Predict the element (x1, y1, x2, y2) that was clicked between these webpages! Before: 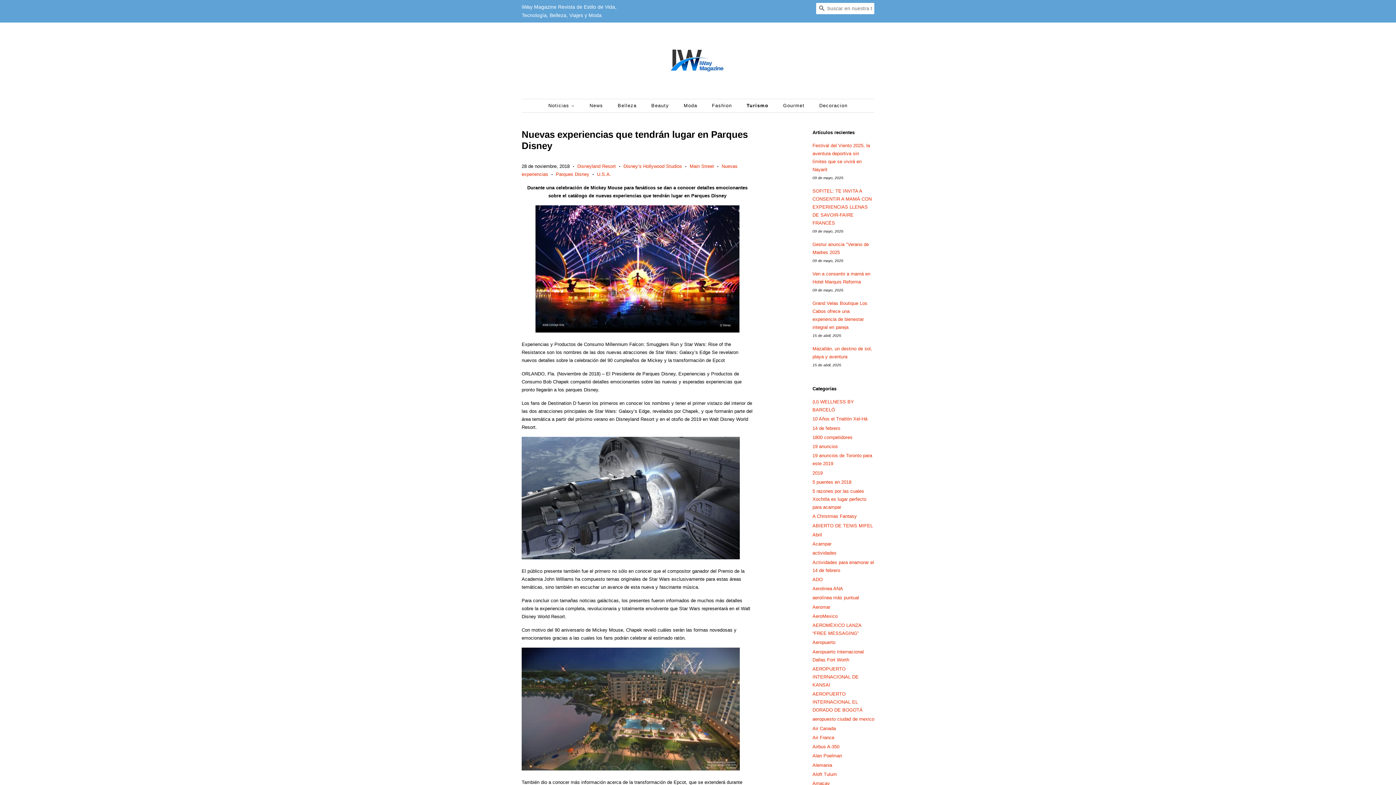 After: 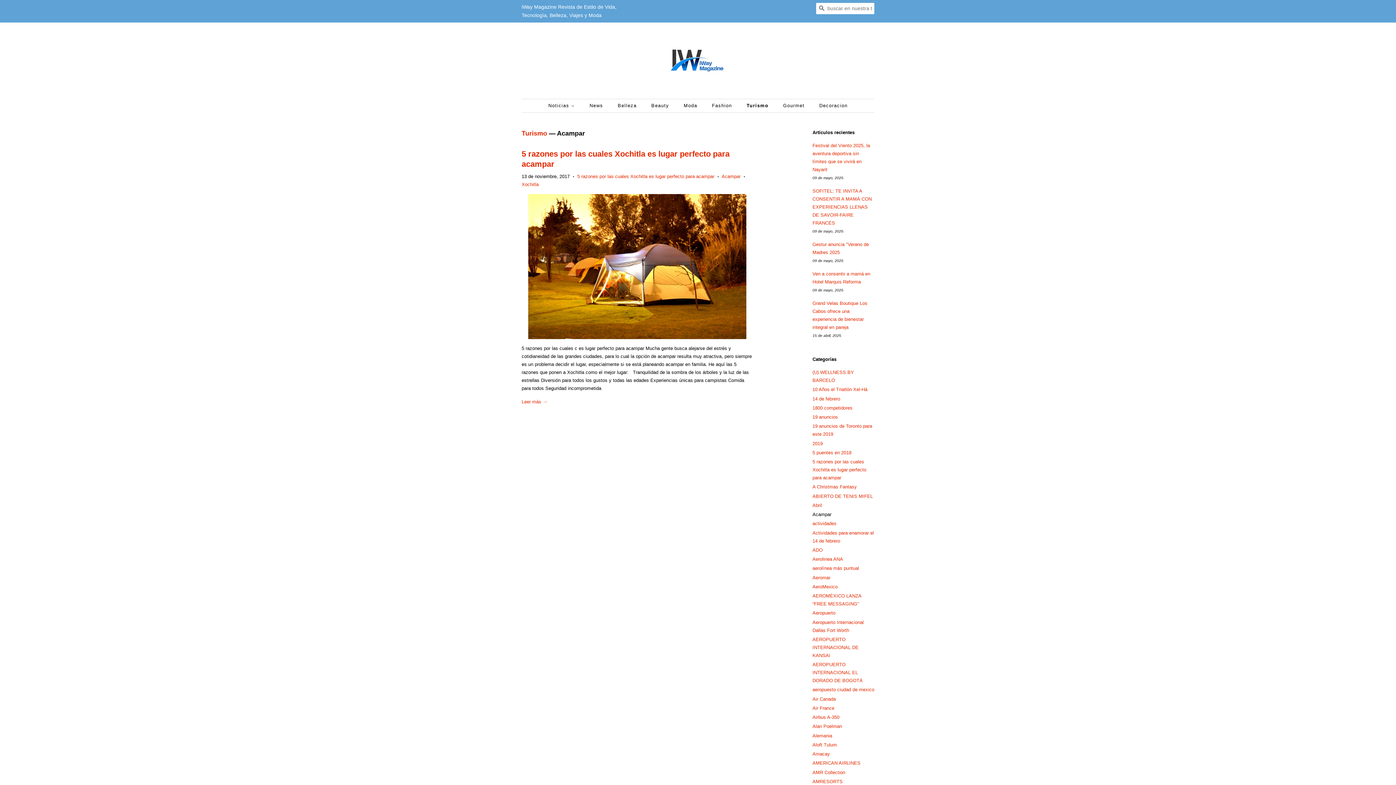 Action: bbox: (812, 541, 831, 546) label: Acampar